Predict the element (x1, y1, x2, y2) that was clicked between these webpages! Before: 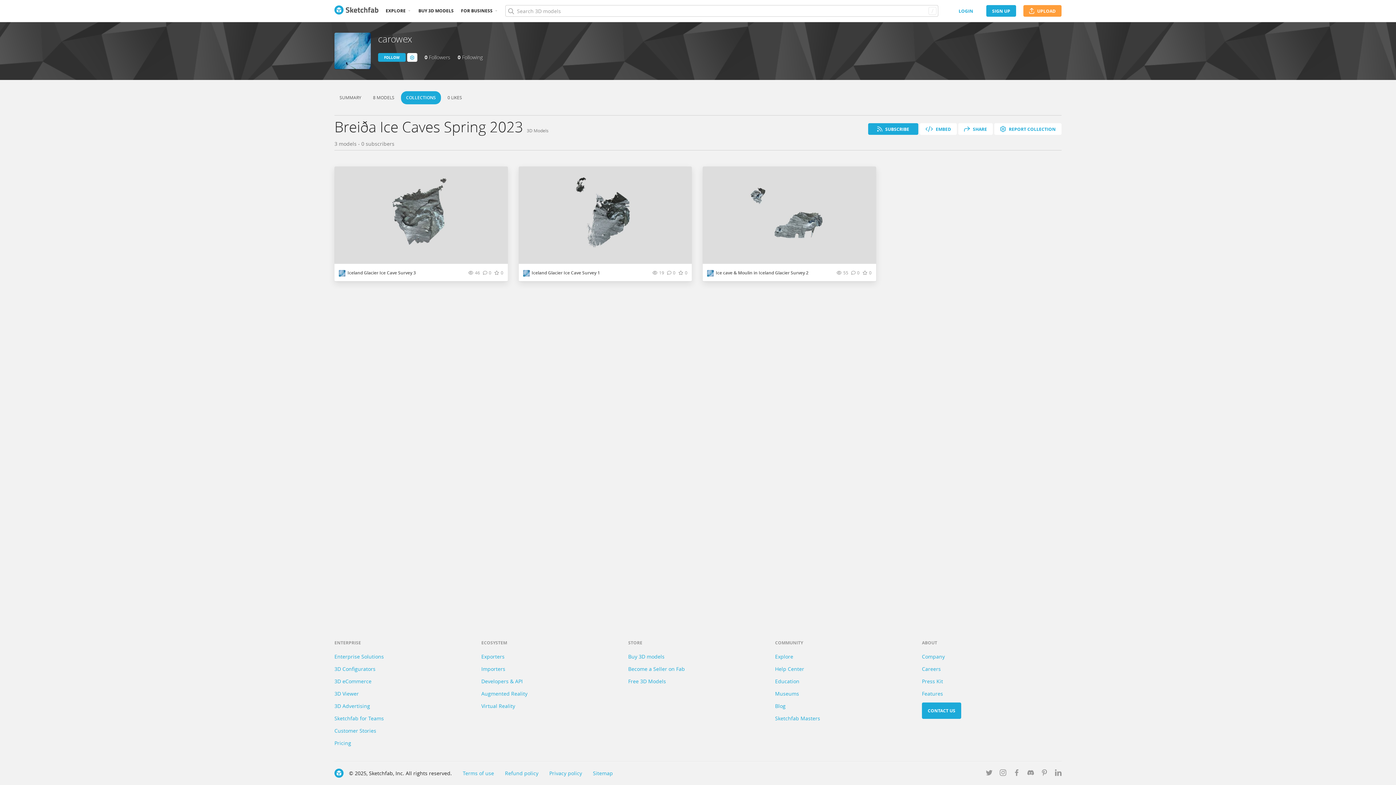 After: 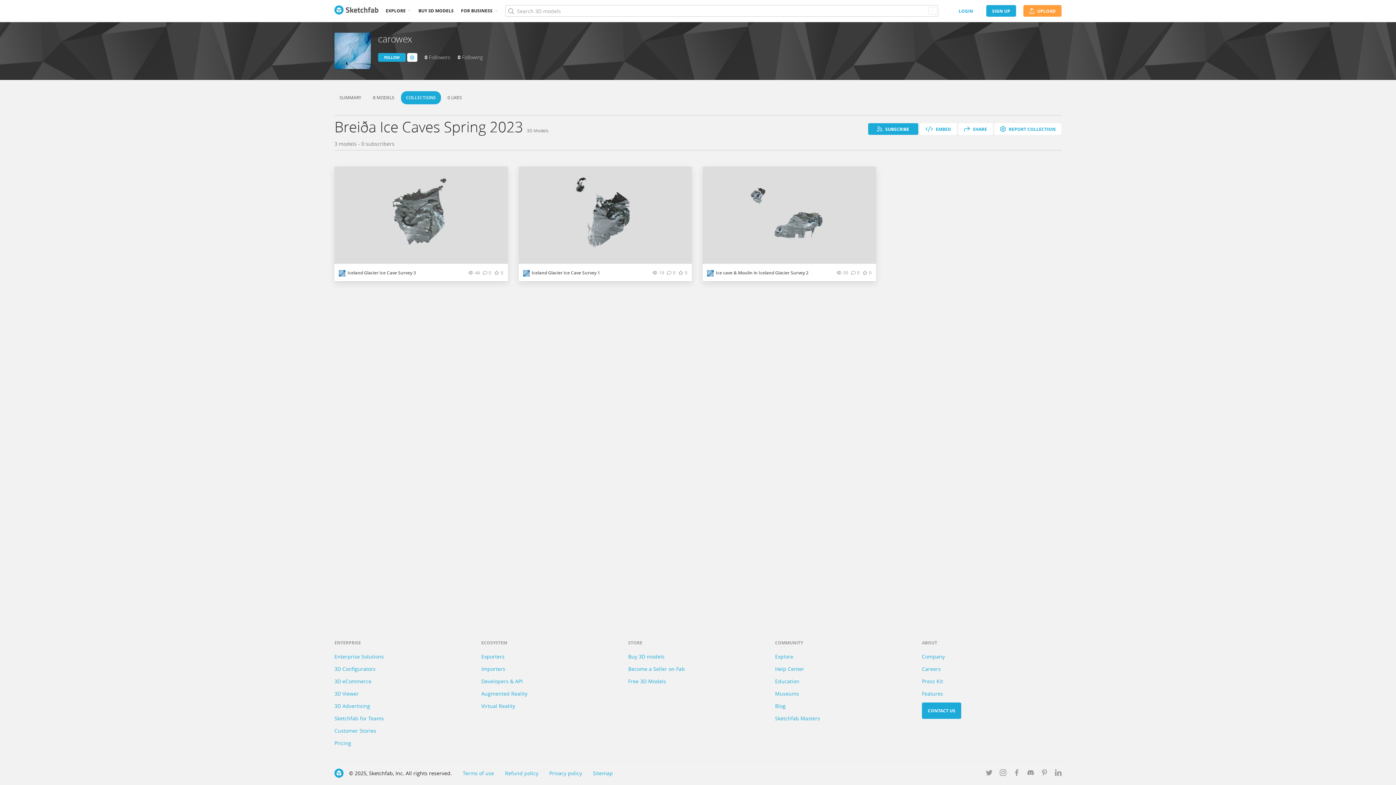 Action: bbox: (1000, 770, 1006, 777) label: Follow us on Instagram